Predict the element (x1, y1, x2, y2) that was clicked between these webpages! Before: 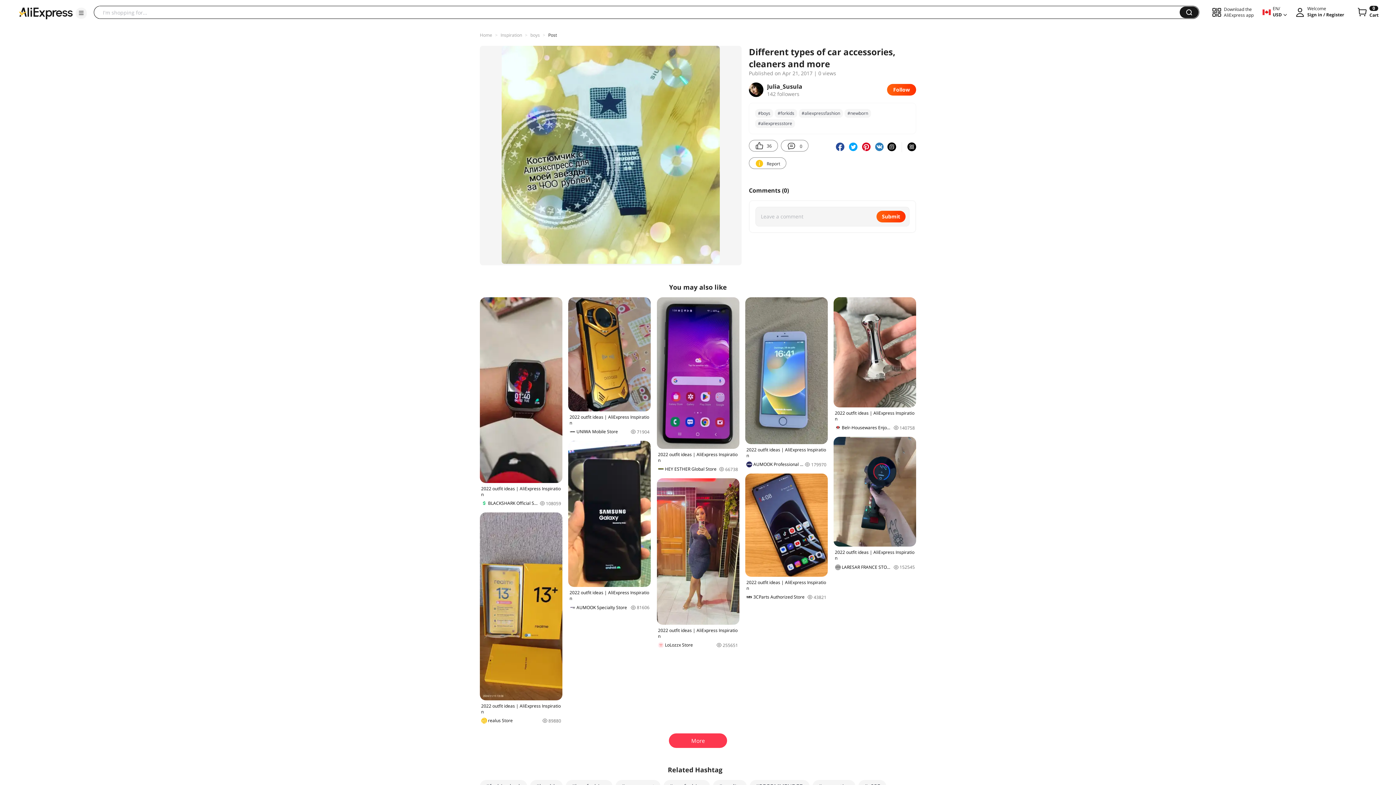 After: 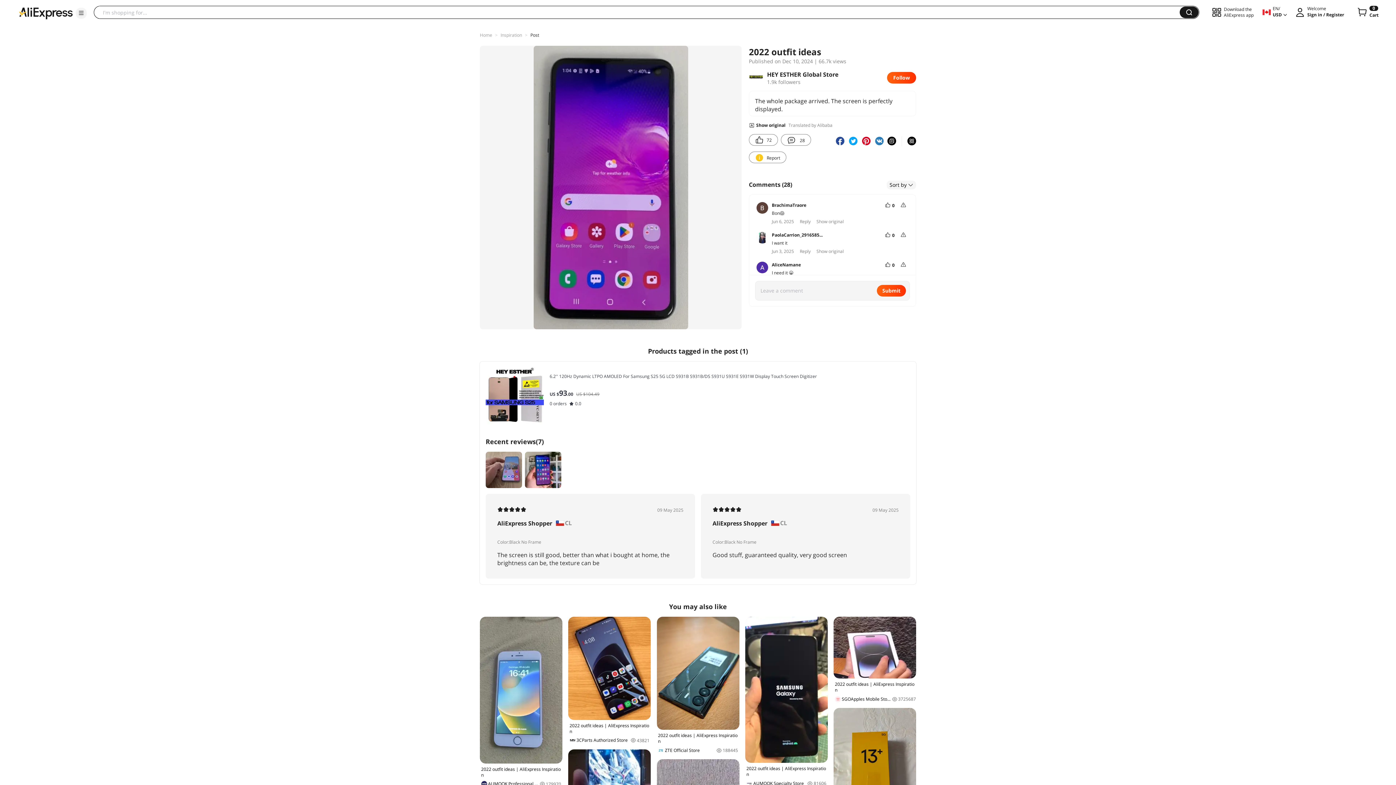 Action: bbox: (656, 297, 739, 472) label: 2022 outfit ideas | AliExpress Inspiration
HEY ESTHER Global Store
66738